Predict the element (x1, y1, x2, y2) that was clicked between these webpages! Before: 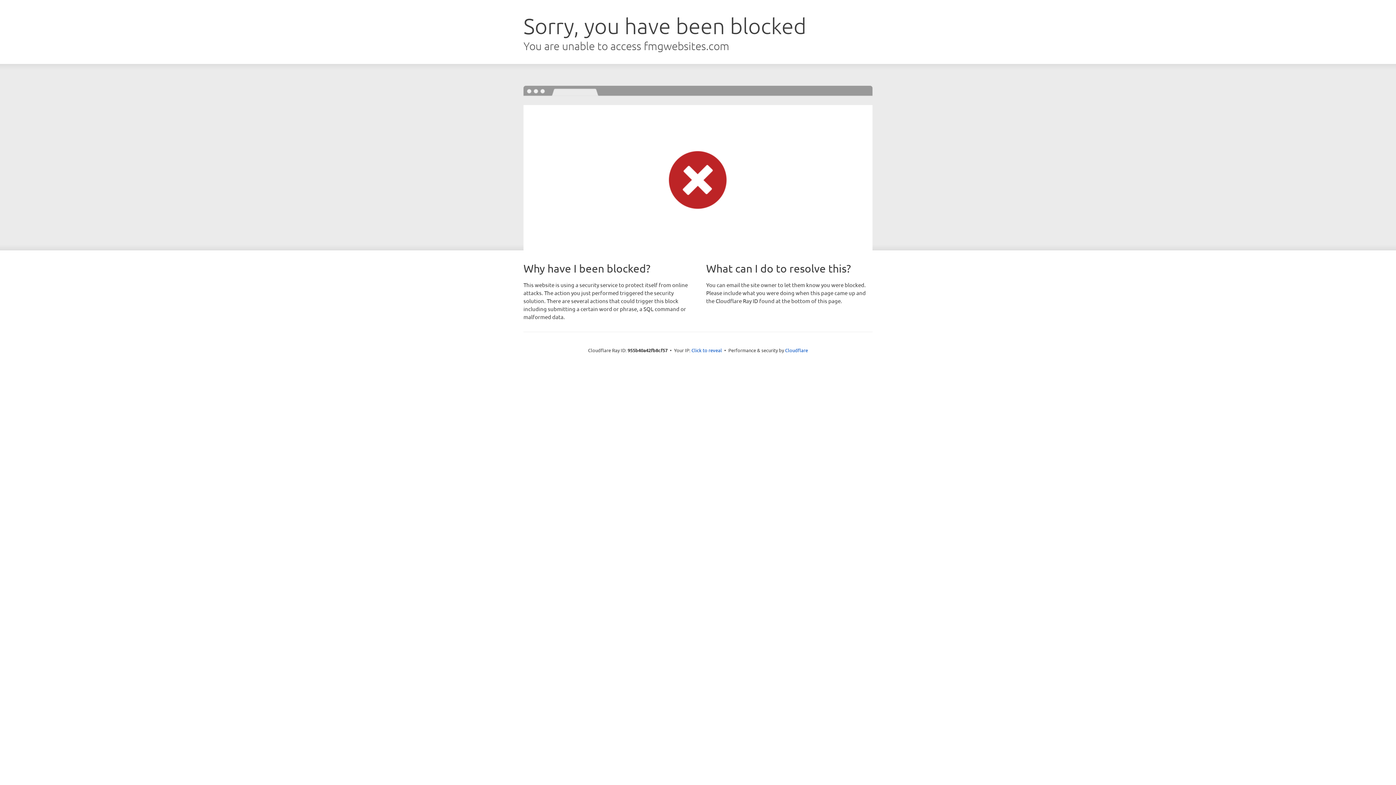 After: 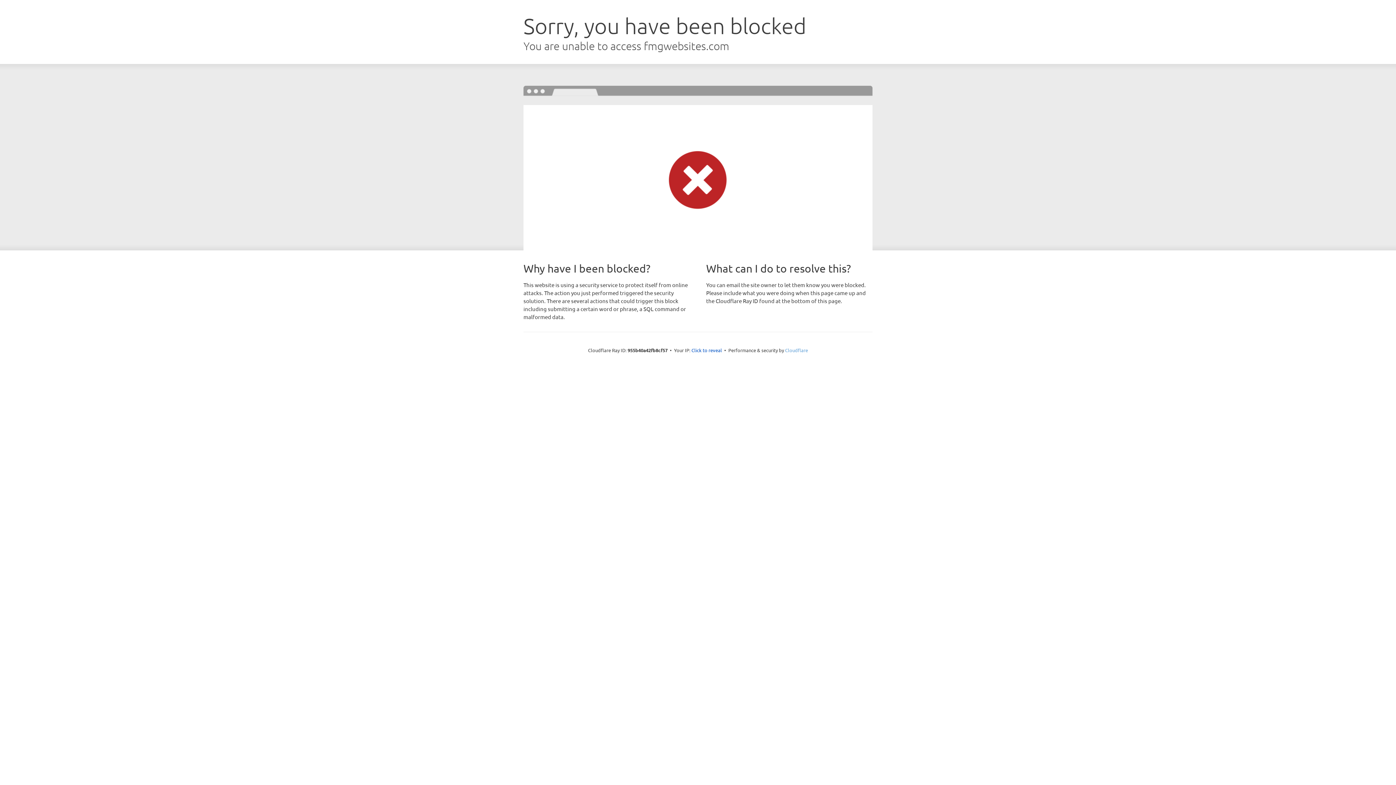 Action: bbox: (785, 347, 808, 353) label: Cloudflare